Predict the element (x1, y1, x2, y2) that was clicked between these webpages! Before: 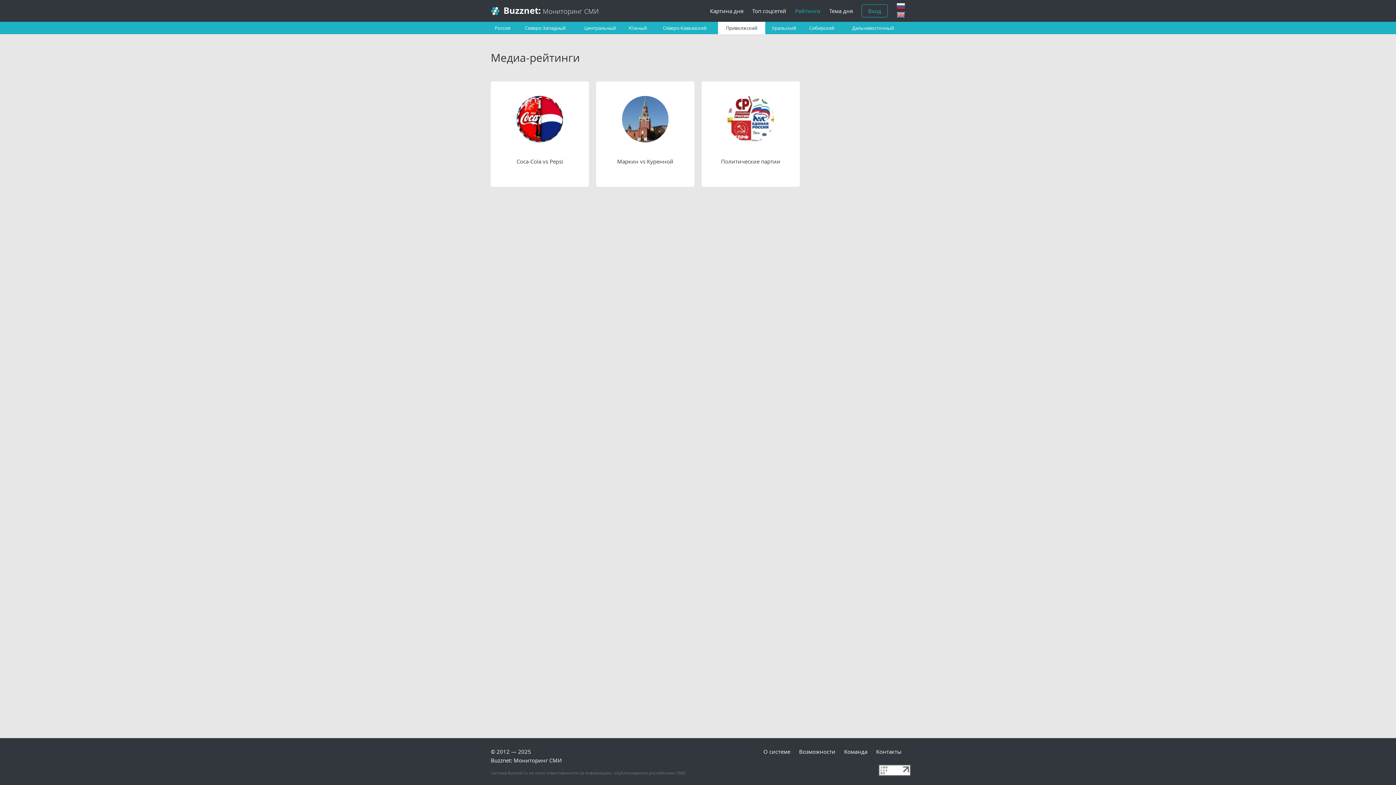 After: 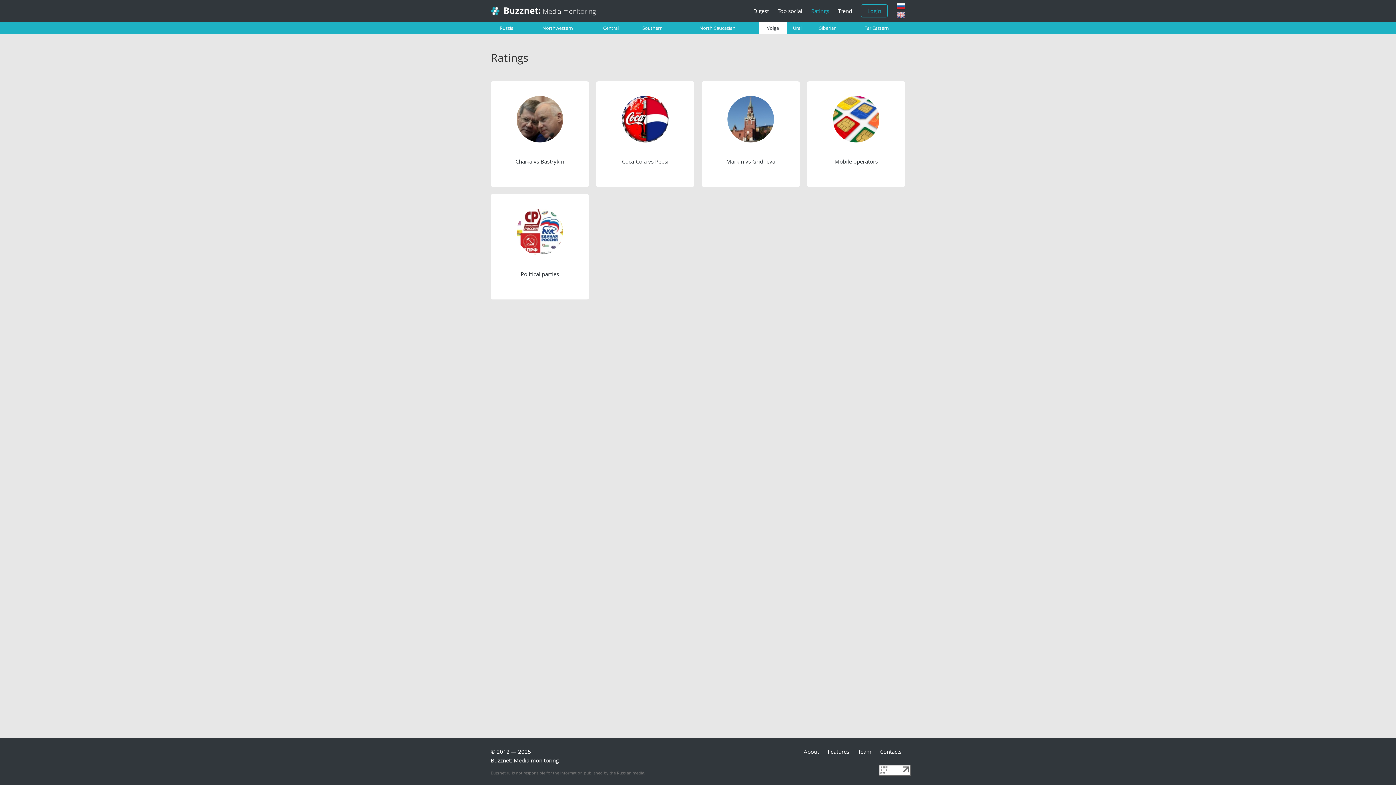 Action: bbox: (896, 10, 905, 19)